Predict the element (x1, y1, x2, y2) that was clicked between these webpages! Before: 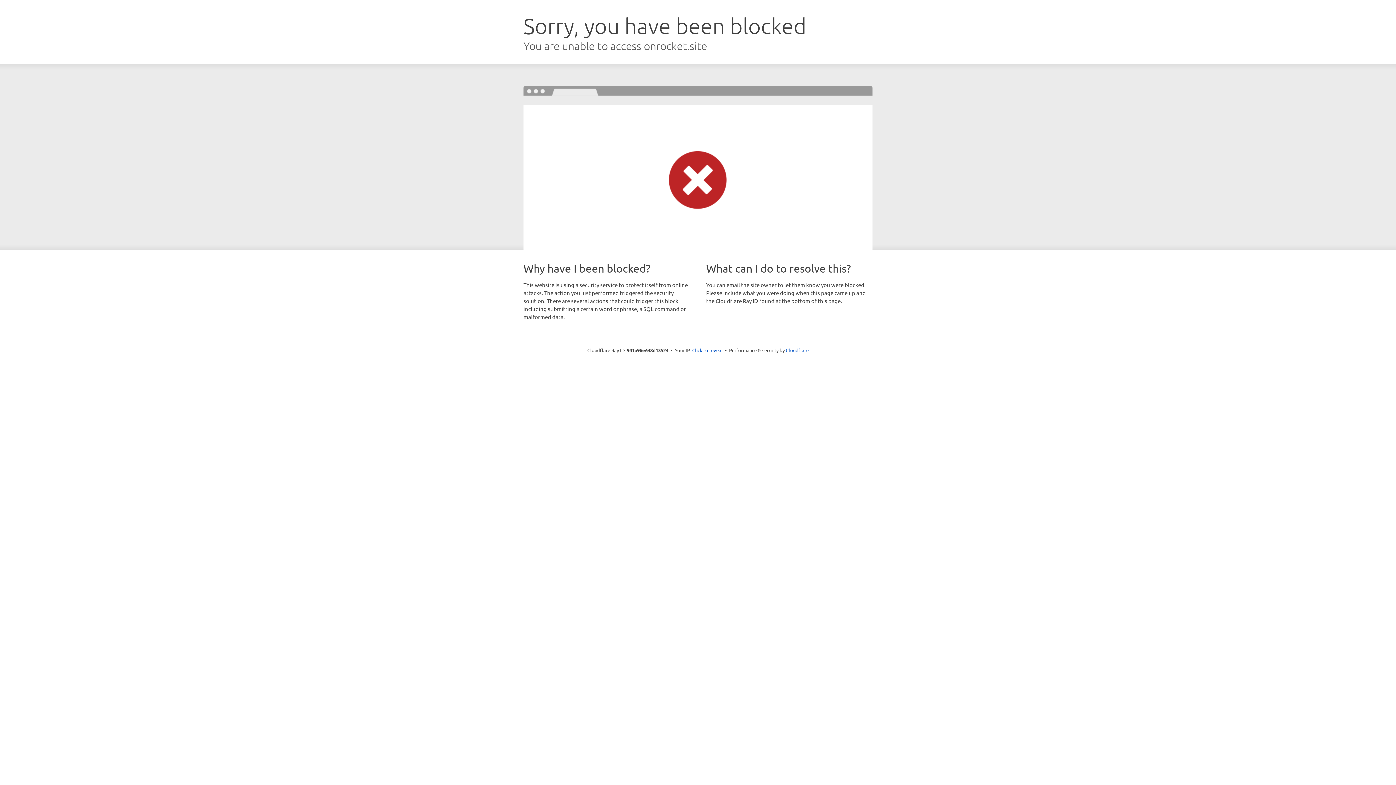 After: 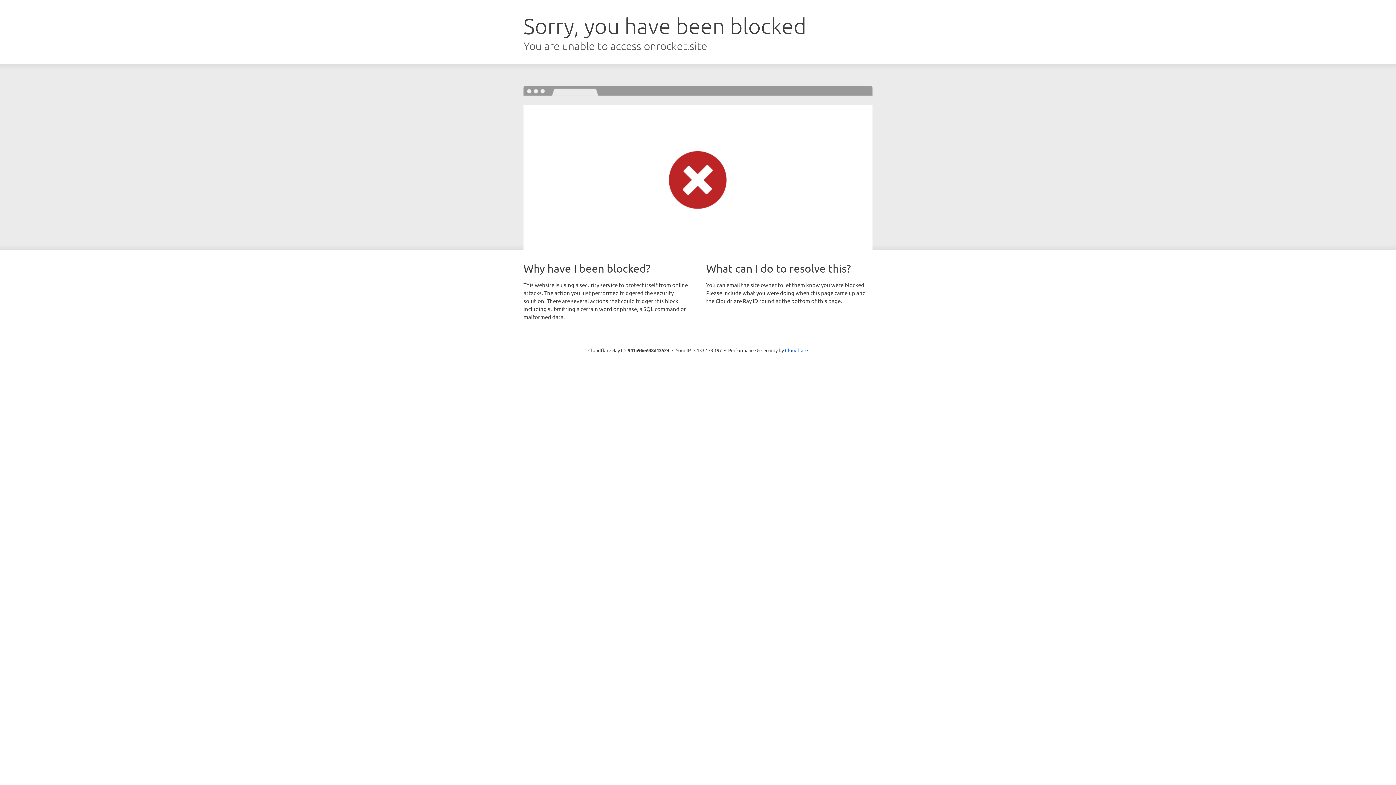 Action: bbox: (692, 346, 722, 353) label: Click to reveal